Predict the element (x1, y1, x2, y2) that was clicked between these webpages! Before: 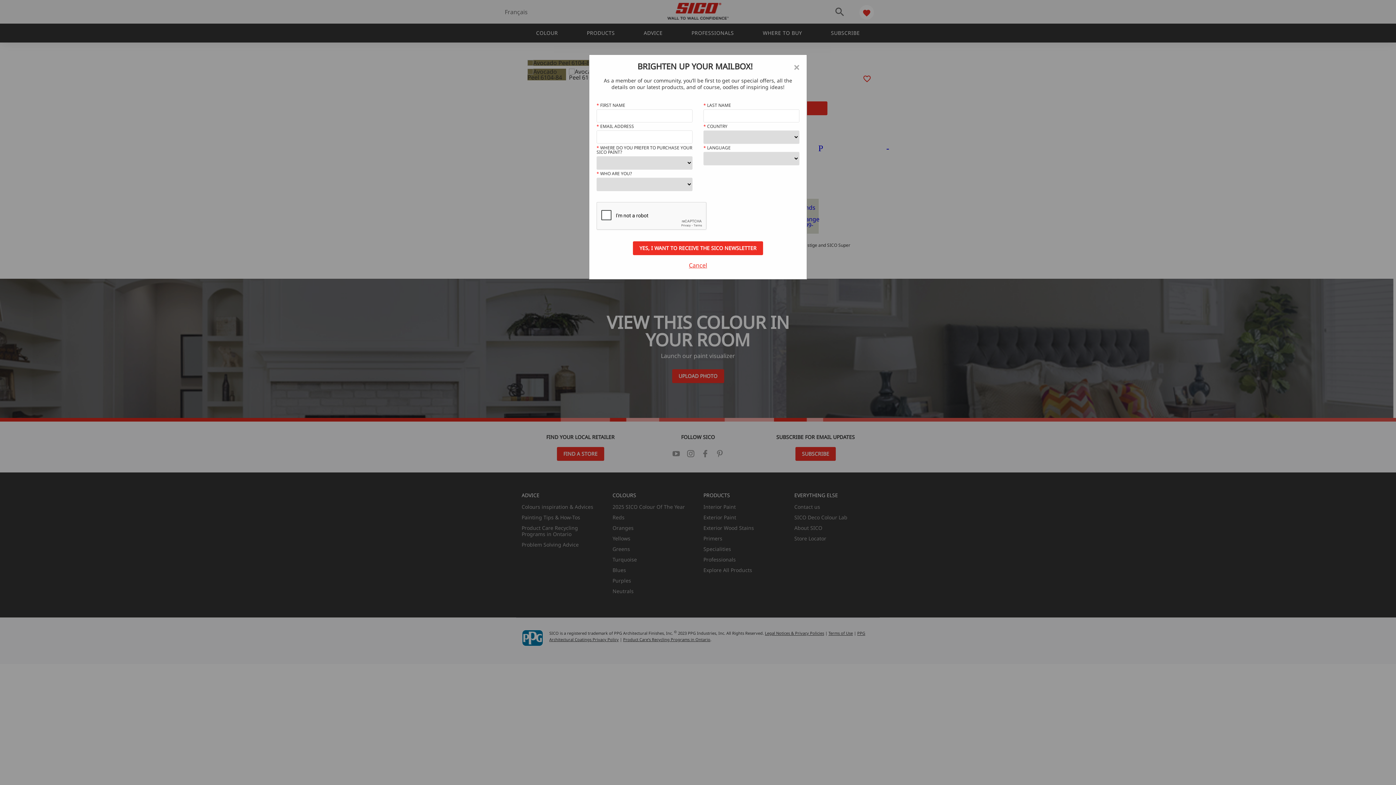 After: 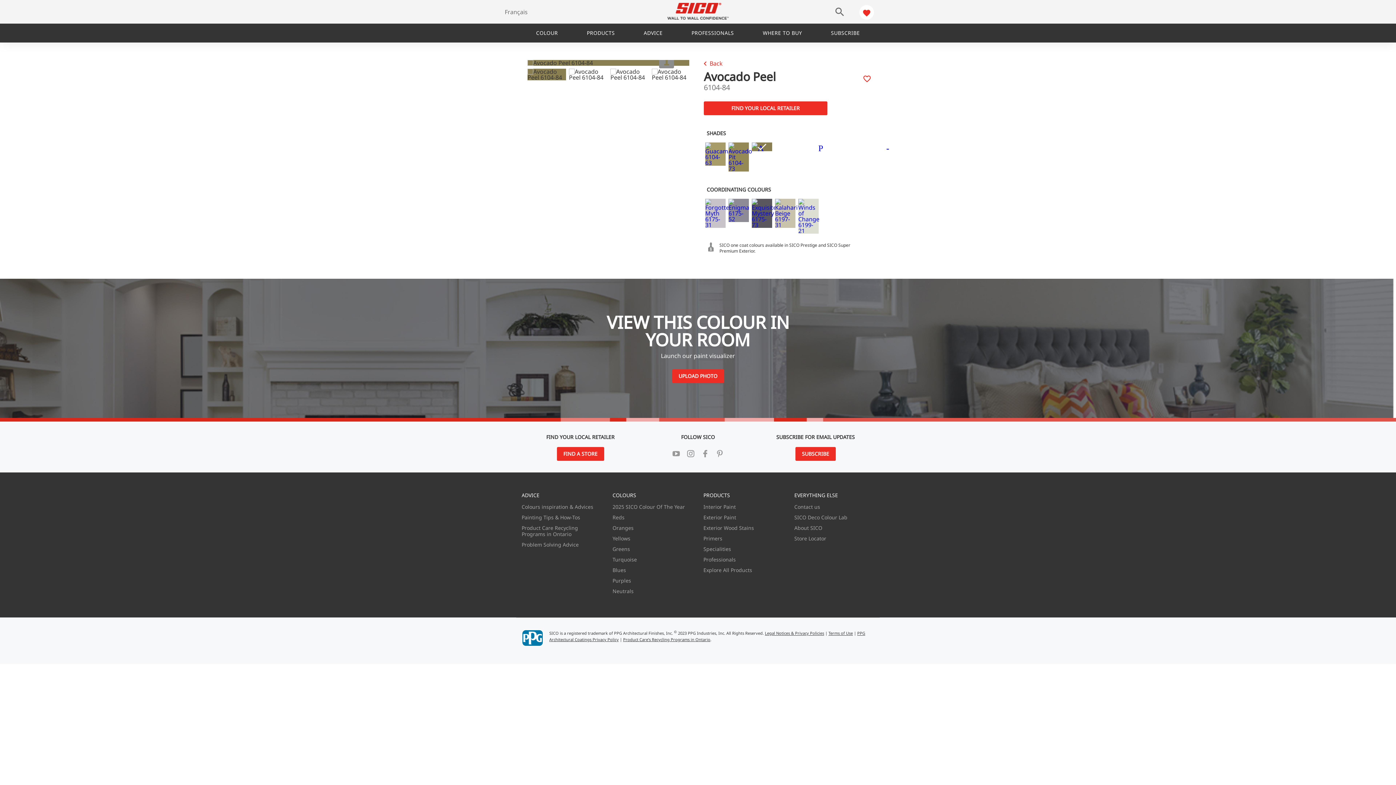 Action: label: Close bbox: (596, 262, 799, 268)